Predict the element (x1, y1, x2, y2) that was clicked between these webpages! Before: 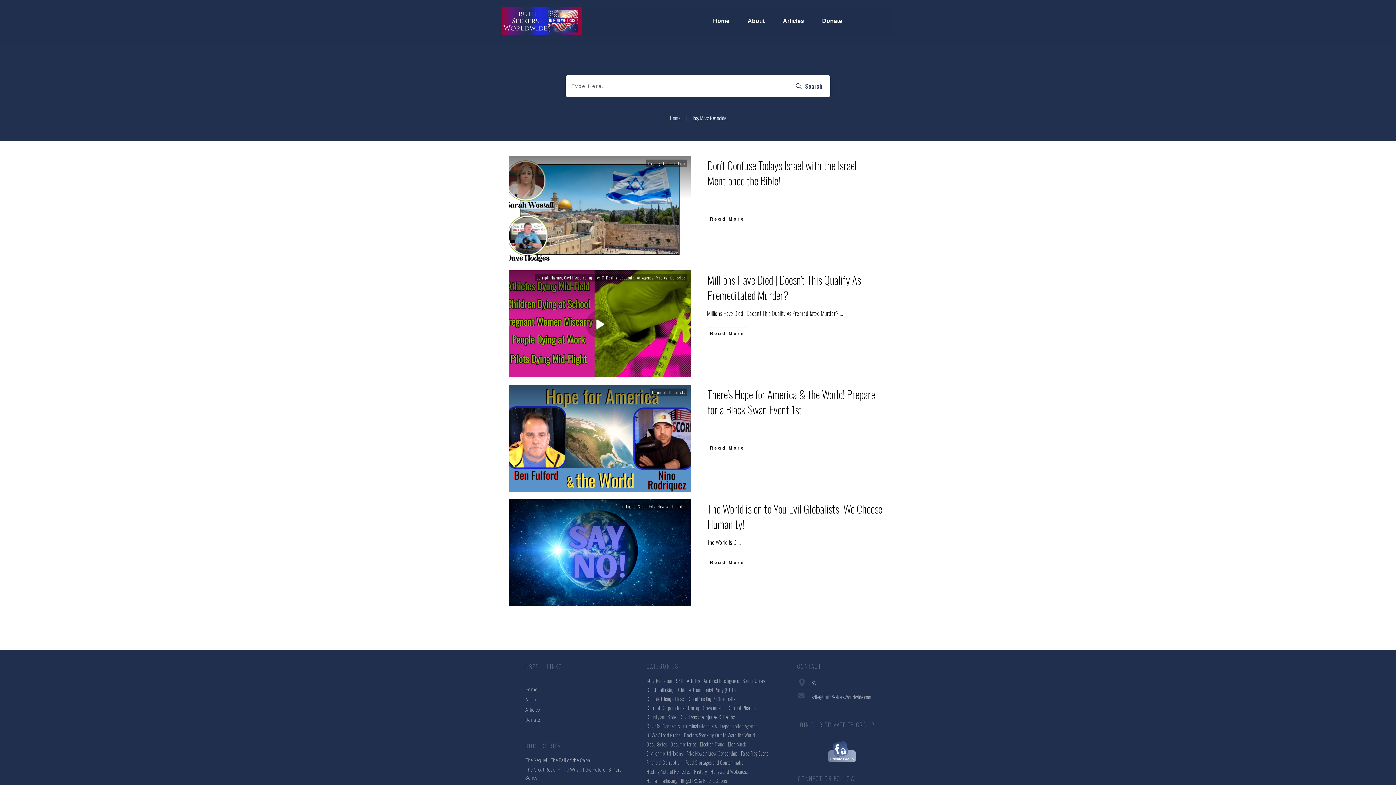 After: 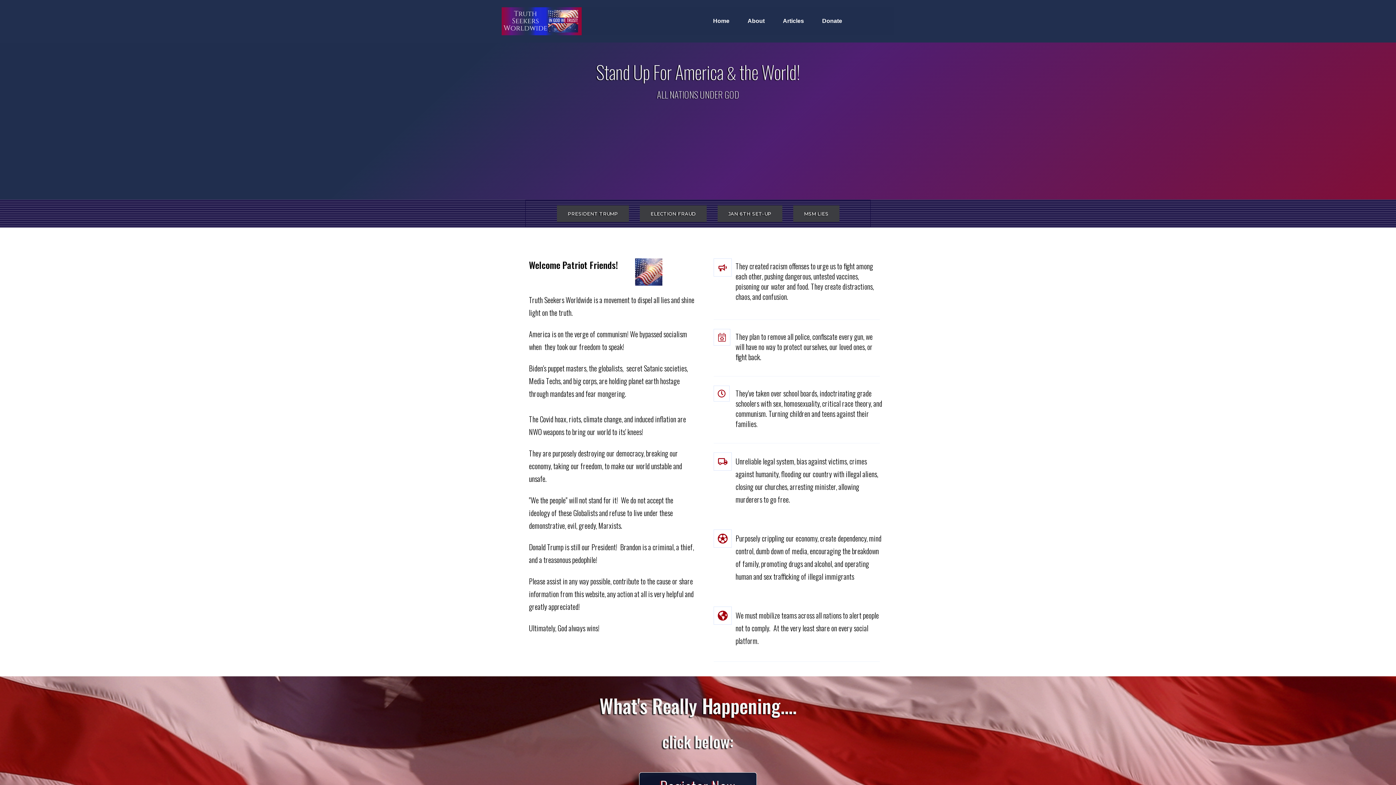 Action: label: Home bbox: (670, 115, 680, 120)